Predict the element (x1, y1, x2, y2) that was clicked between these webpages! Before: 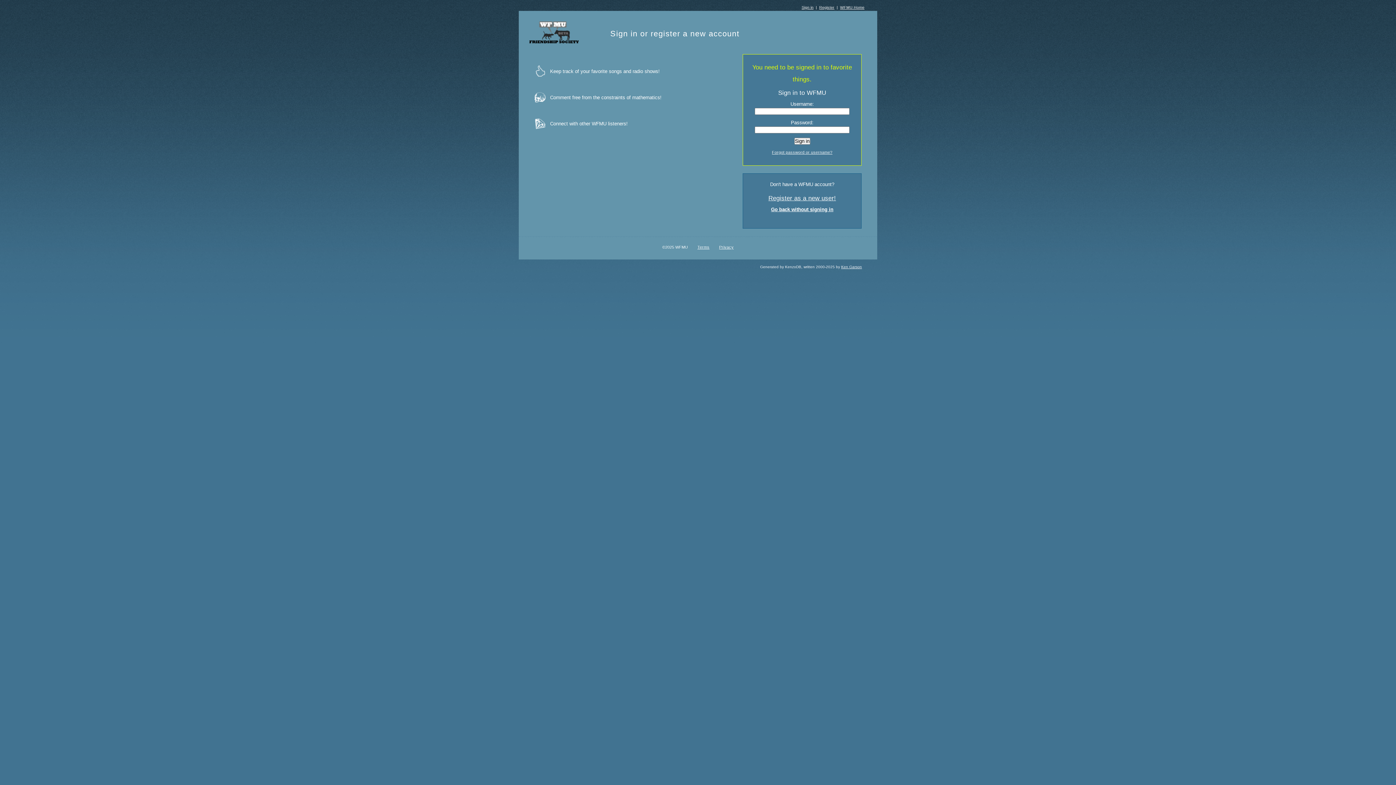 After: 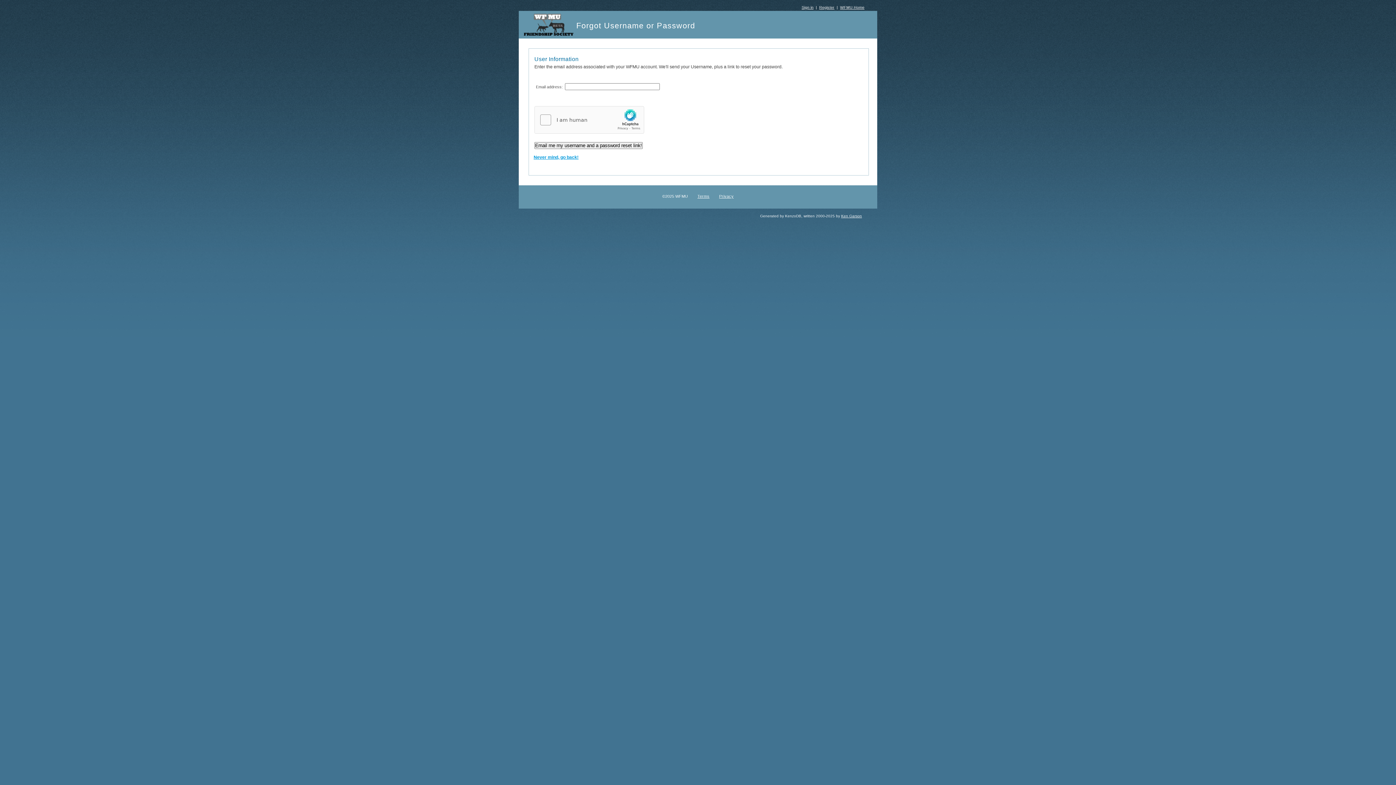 Action: label: Forgot password or username? bbox: (772, 150, 832, 154)